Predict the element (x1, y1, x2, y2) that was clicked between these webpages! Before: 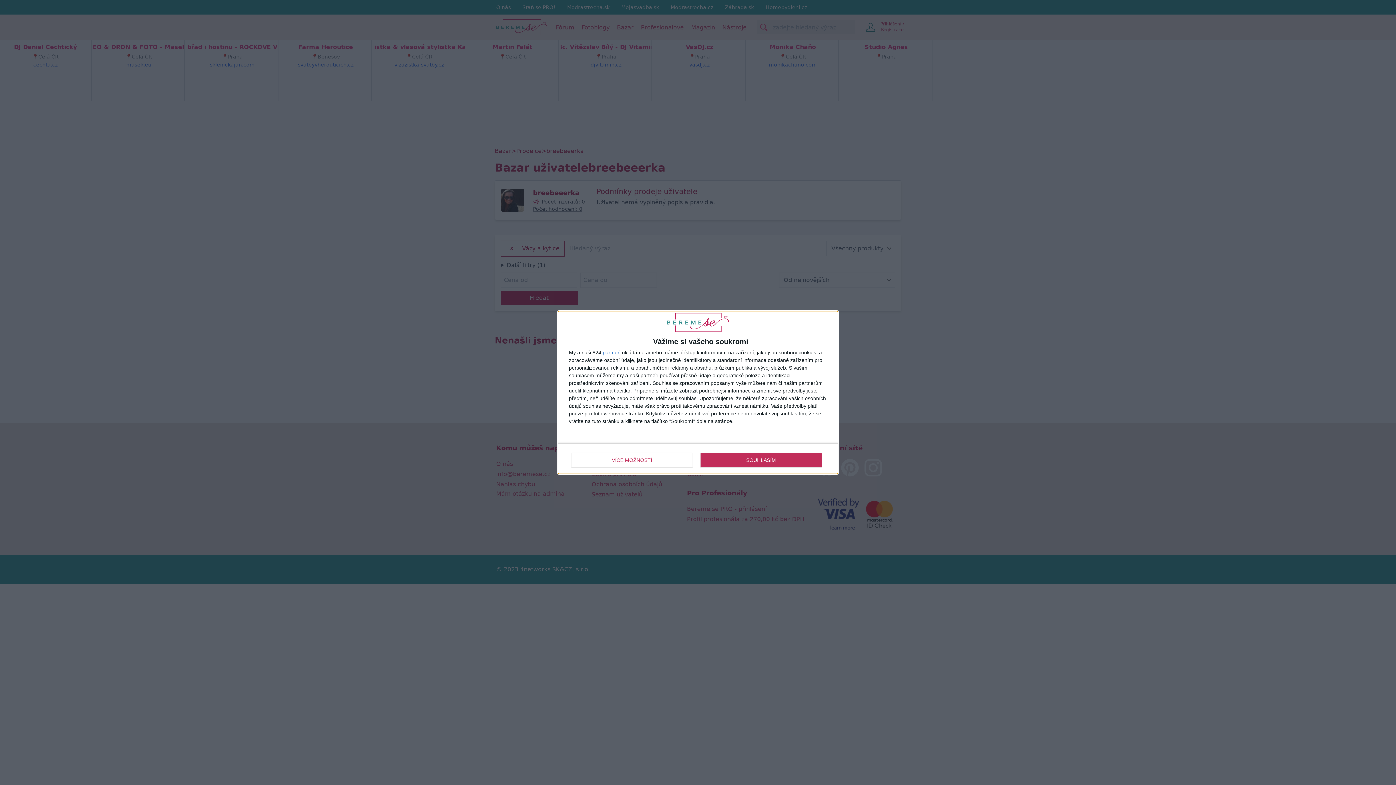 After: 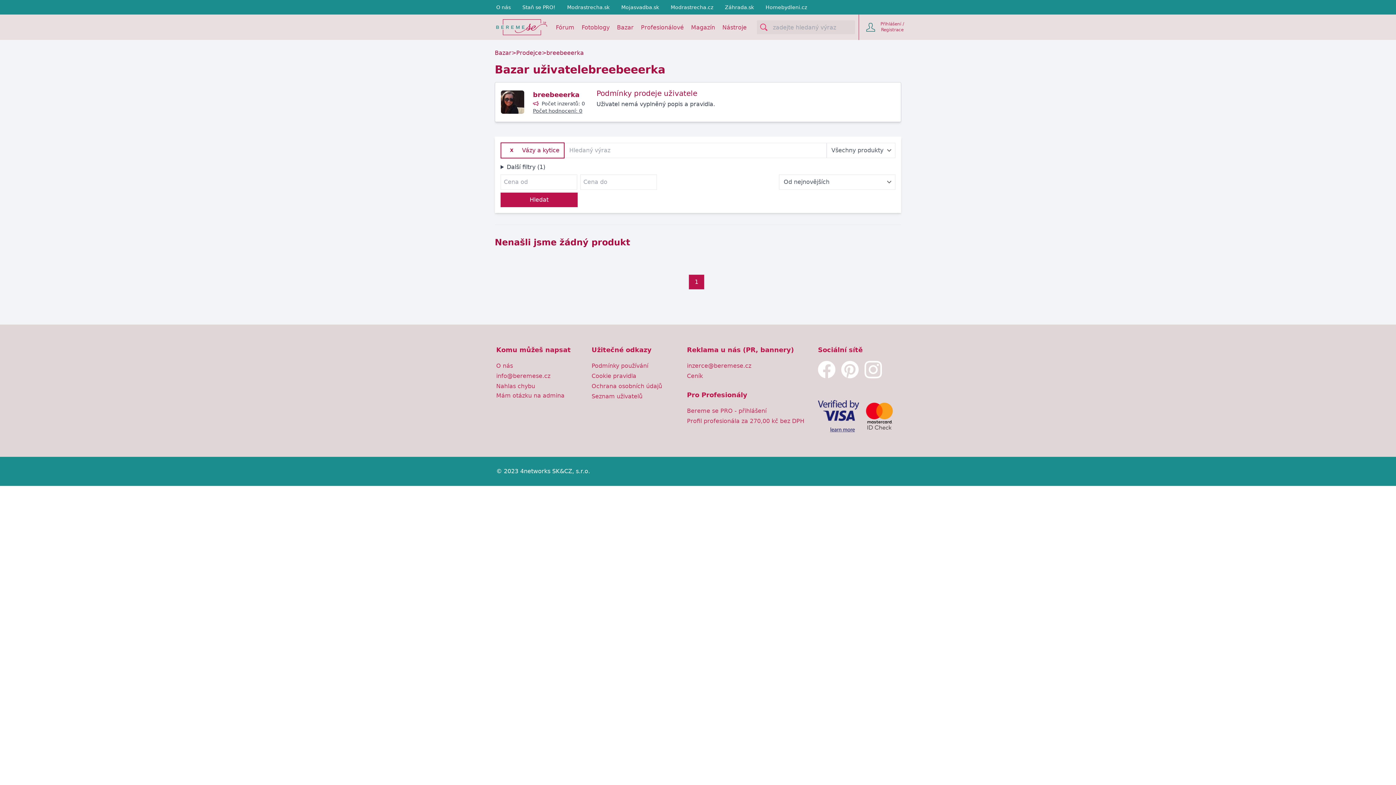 Action: label: SOUHLASÍM bbox: (700, 452, 821, 467)